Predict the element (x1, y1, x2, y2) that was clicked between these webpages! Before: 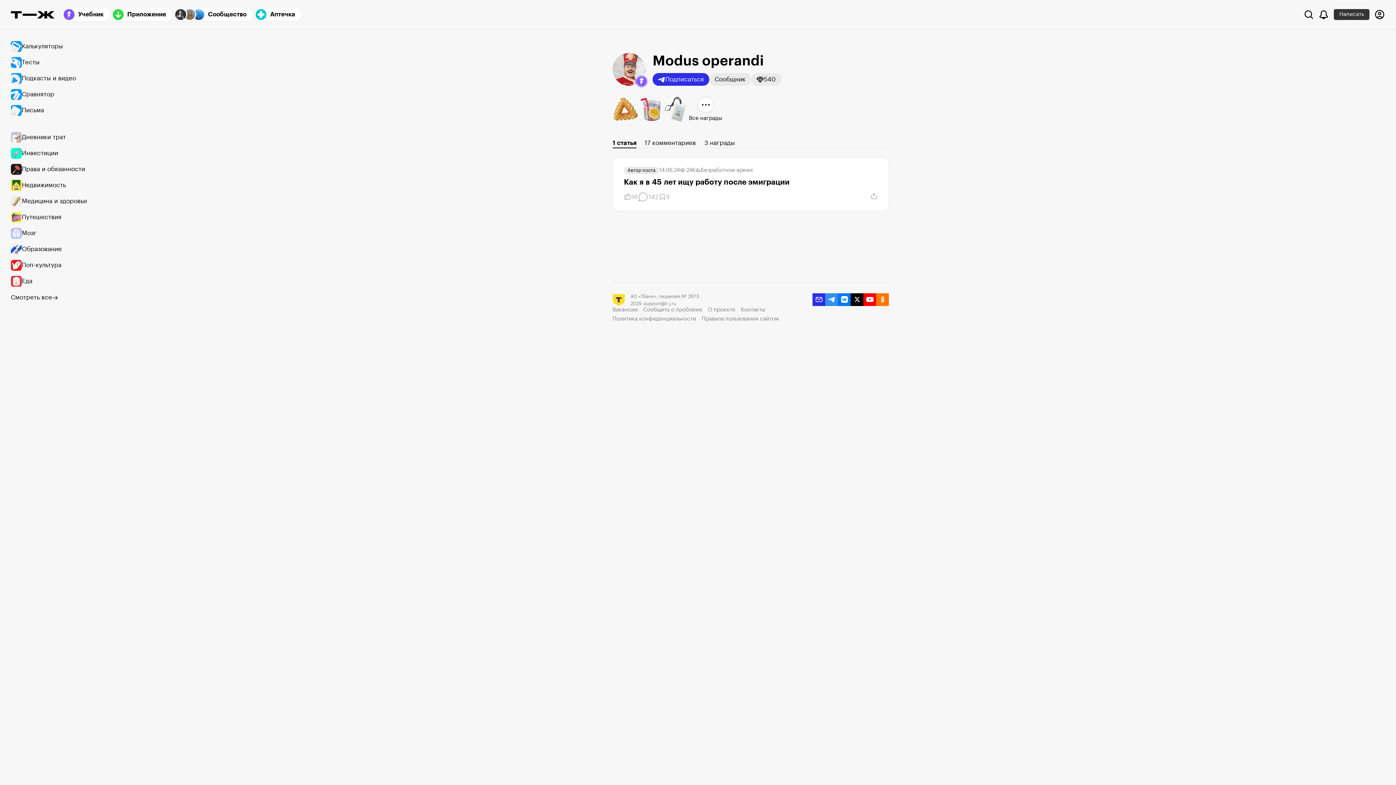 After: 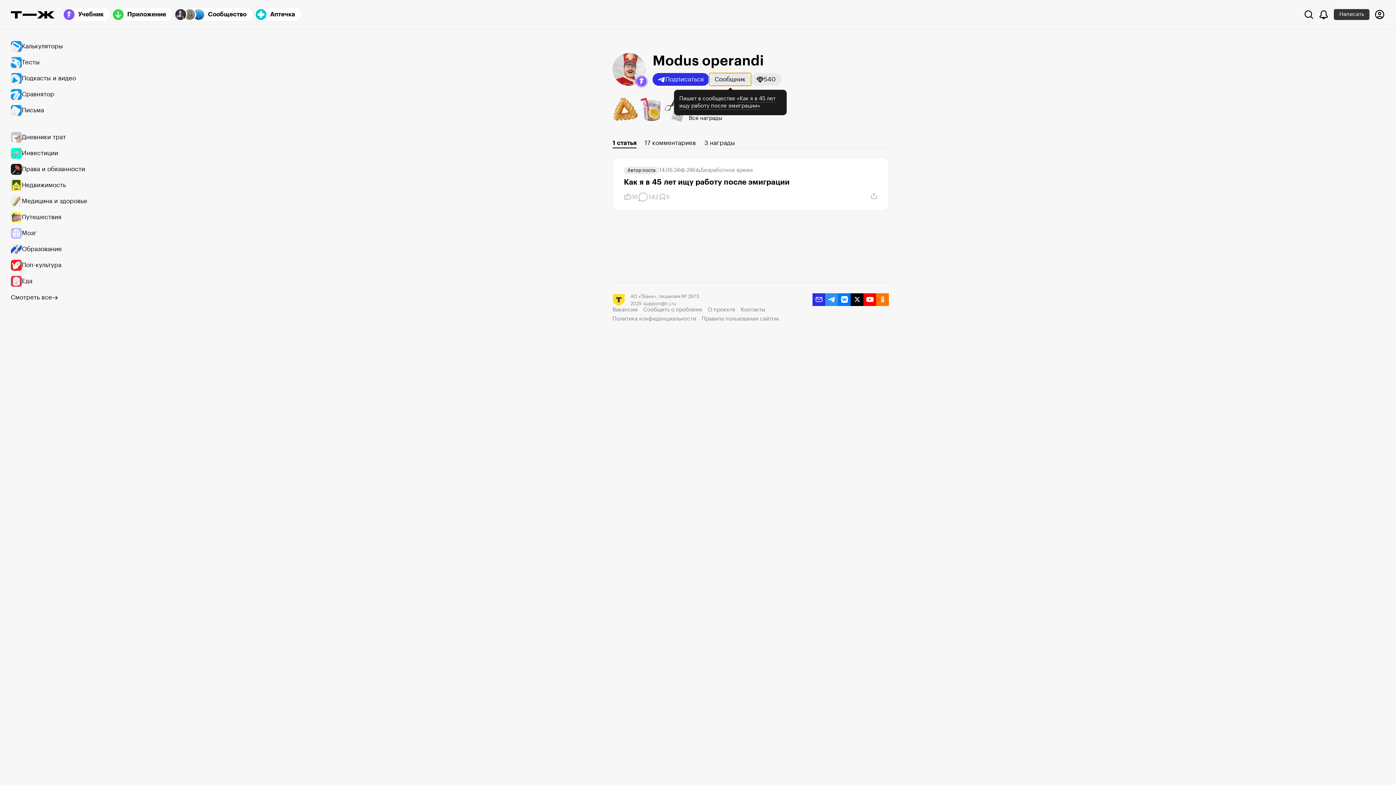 Action: bbox: (709, 73, 751, 85) label: Сообщник